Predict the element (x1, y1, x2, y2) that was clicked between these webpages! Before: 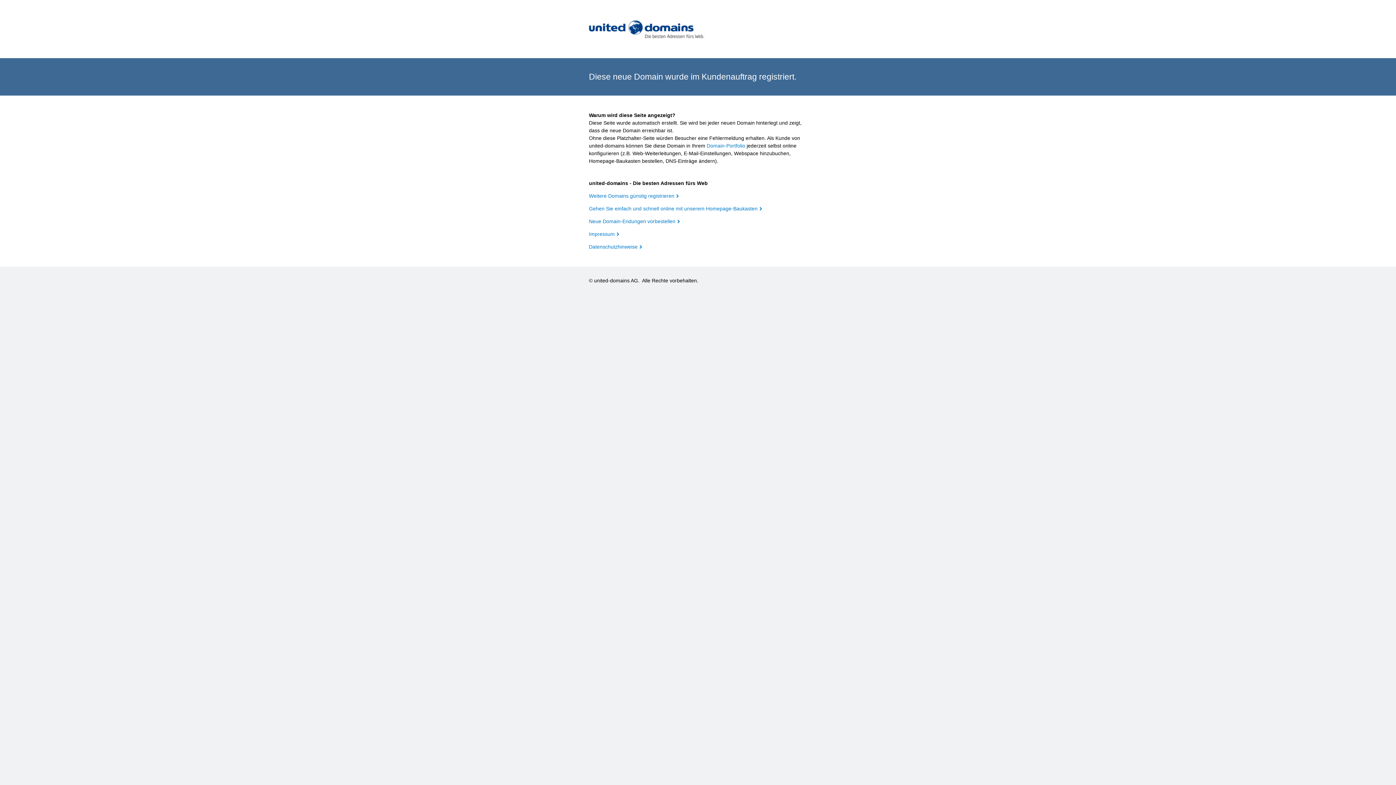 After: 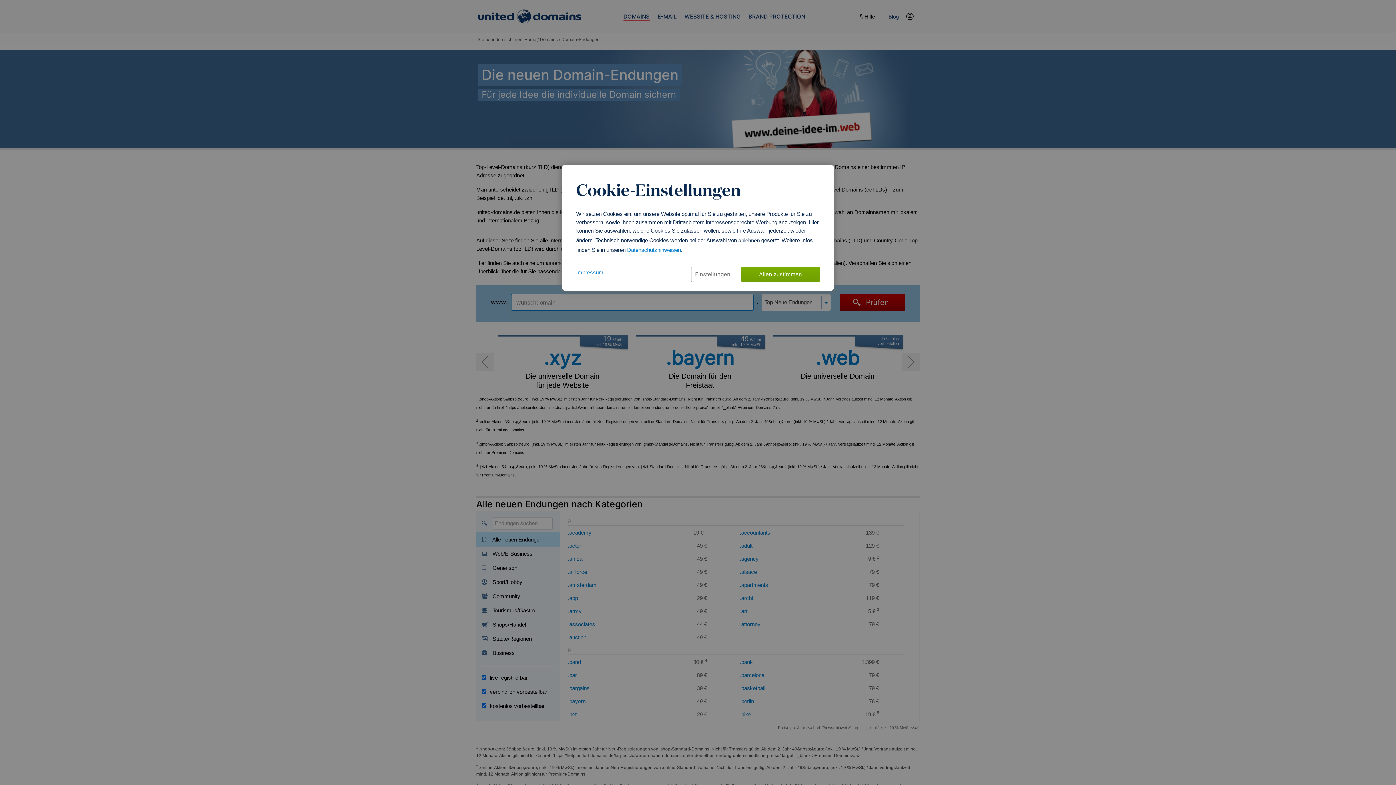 Action: bbox: (589, 218, 680, 224) label: Neue Domain-Endungen vorbestellen